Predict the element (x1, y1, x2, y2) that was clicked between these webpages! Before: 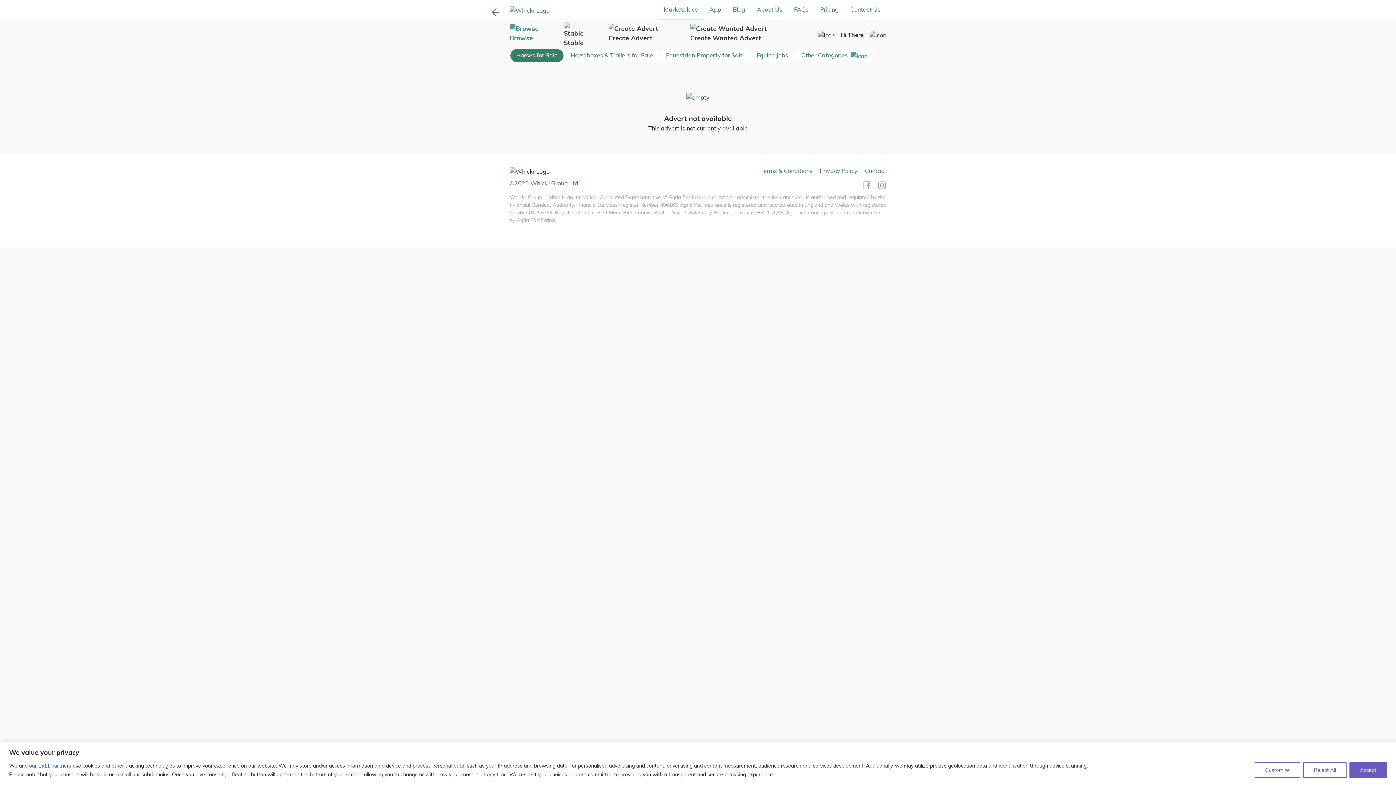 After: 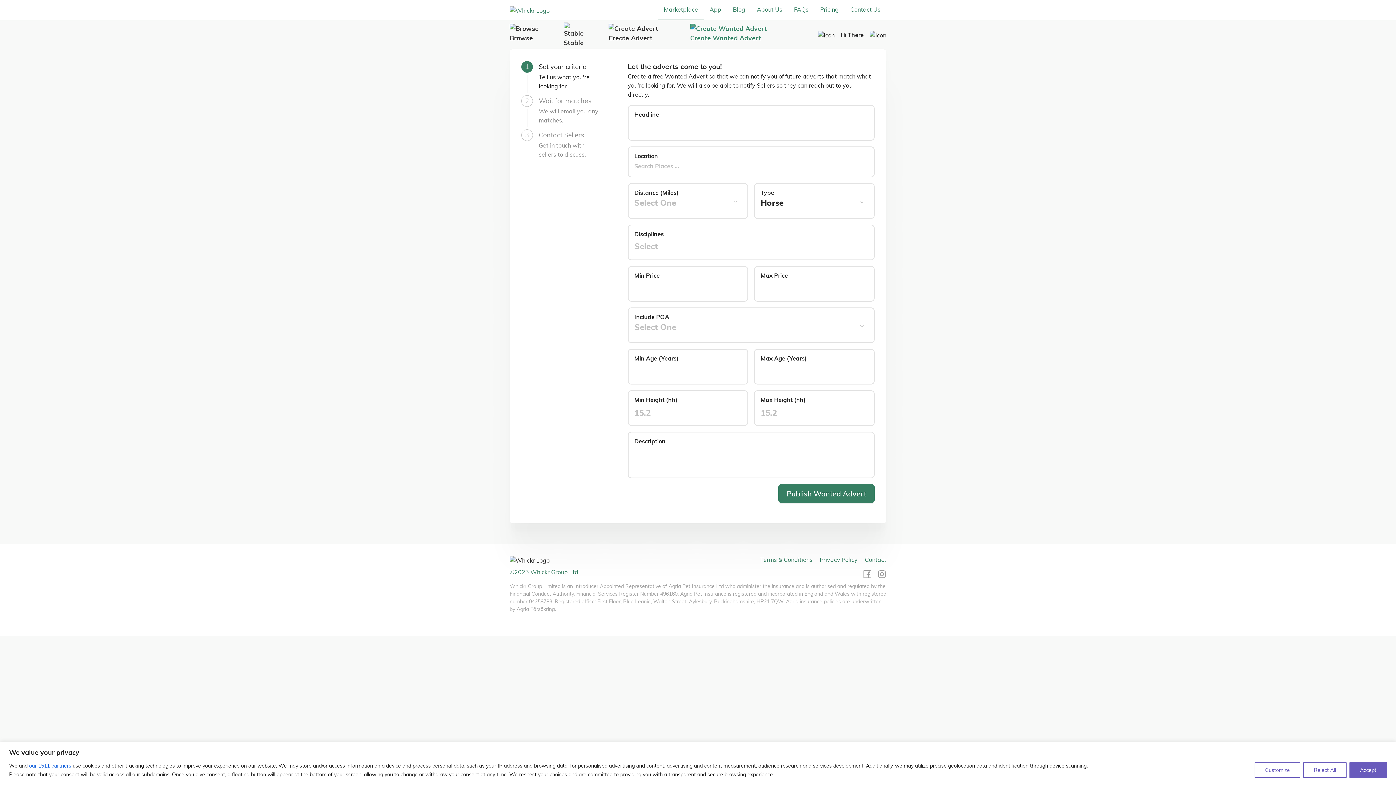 Action: label: Create Wanted Advert bbox: (690, 22, 792, 47)